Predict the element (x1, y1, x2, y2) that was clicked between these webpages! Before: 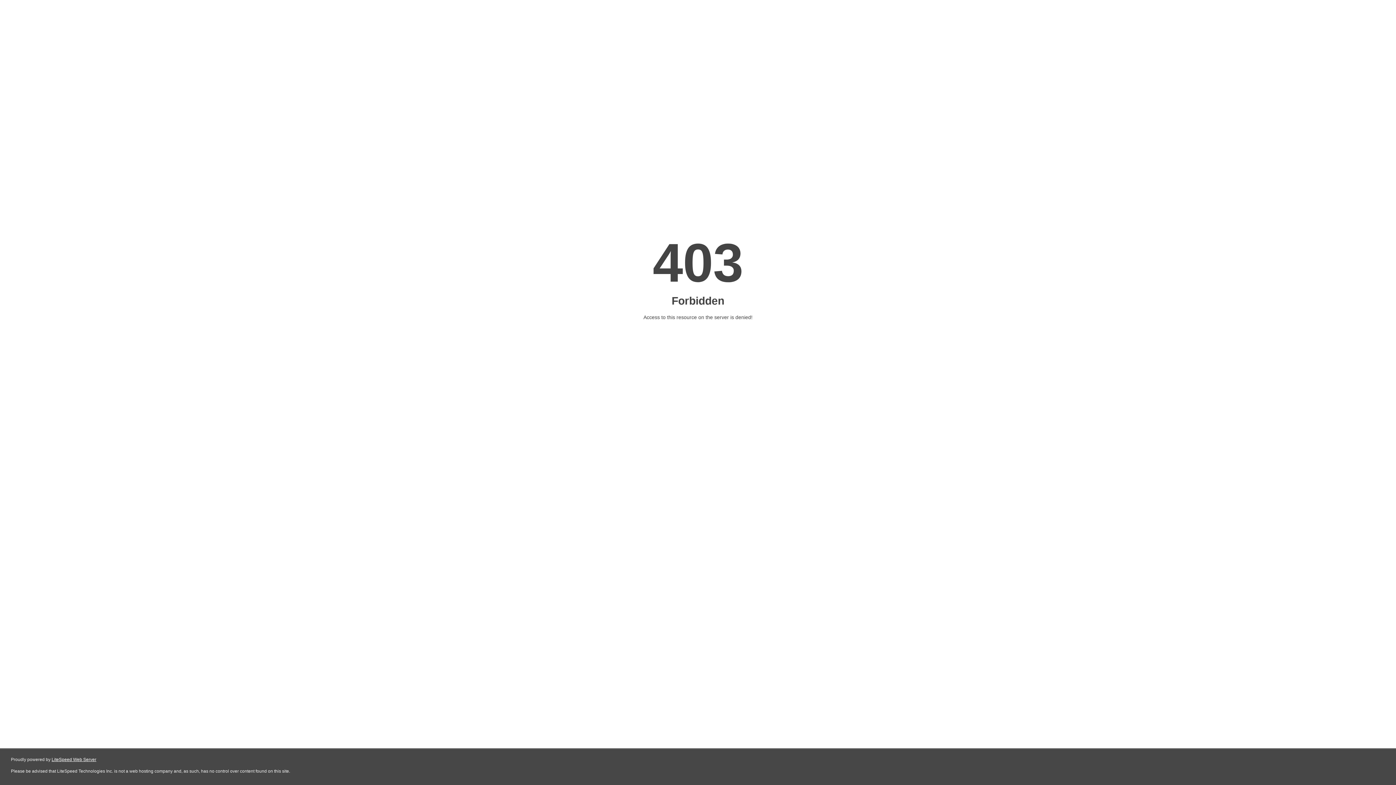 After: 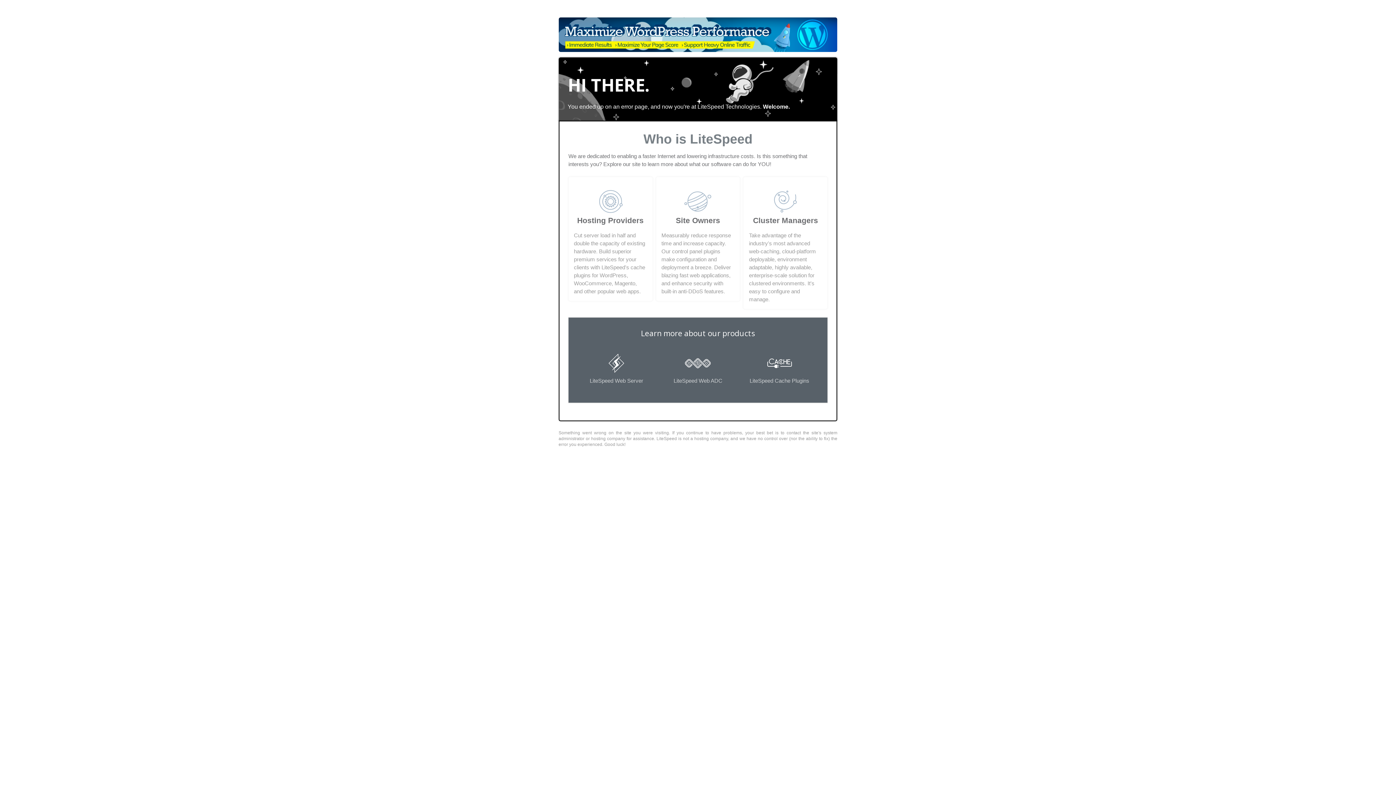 Action: label: LiteSpeed Web Server bbox: (51, 757, 96, 762)